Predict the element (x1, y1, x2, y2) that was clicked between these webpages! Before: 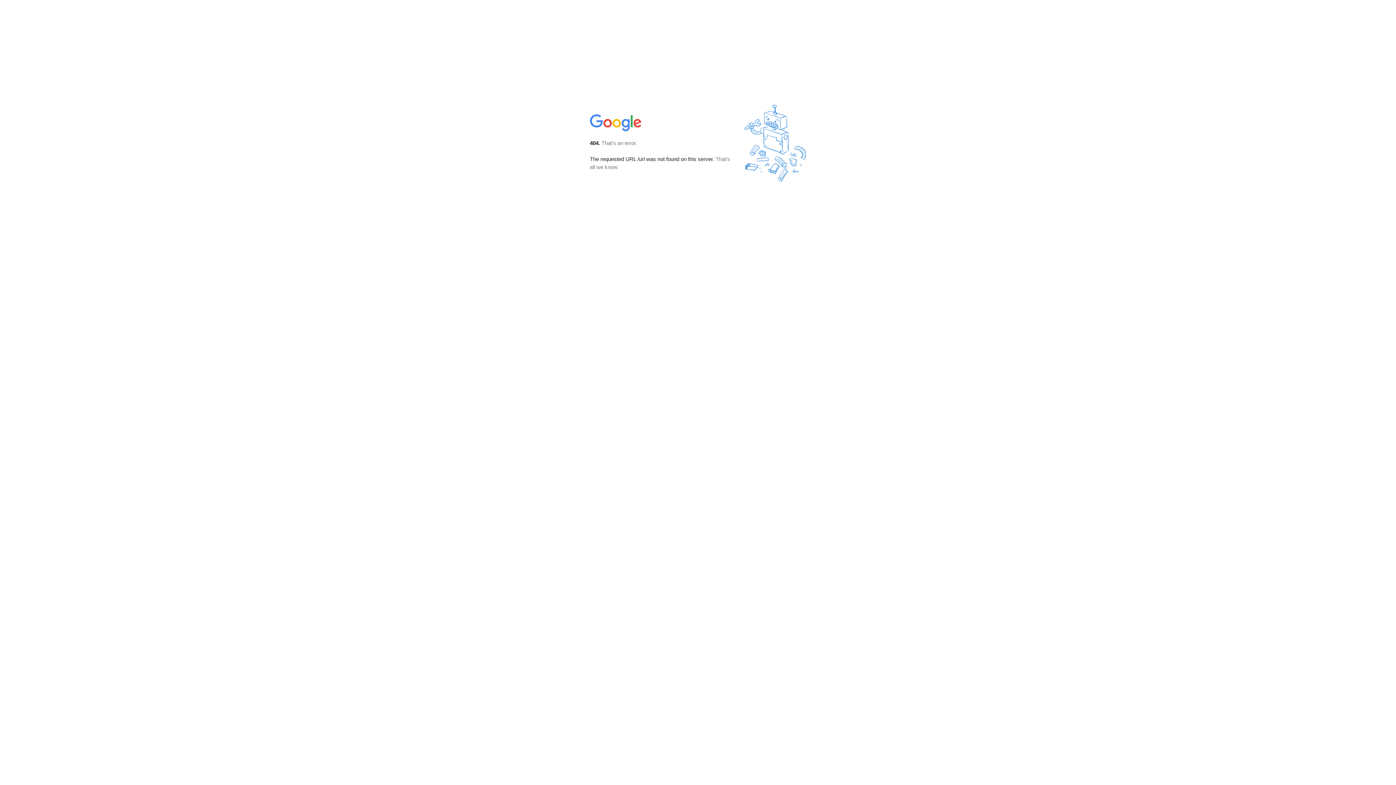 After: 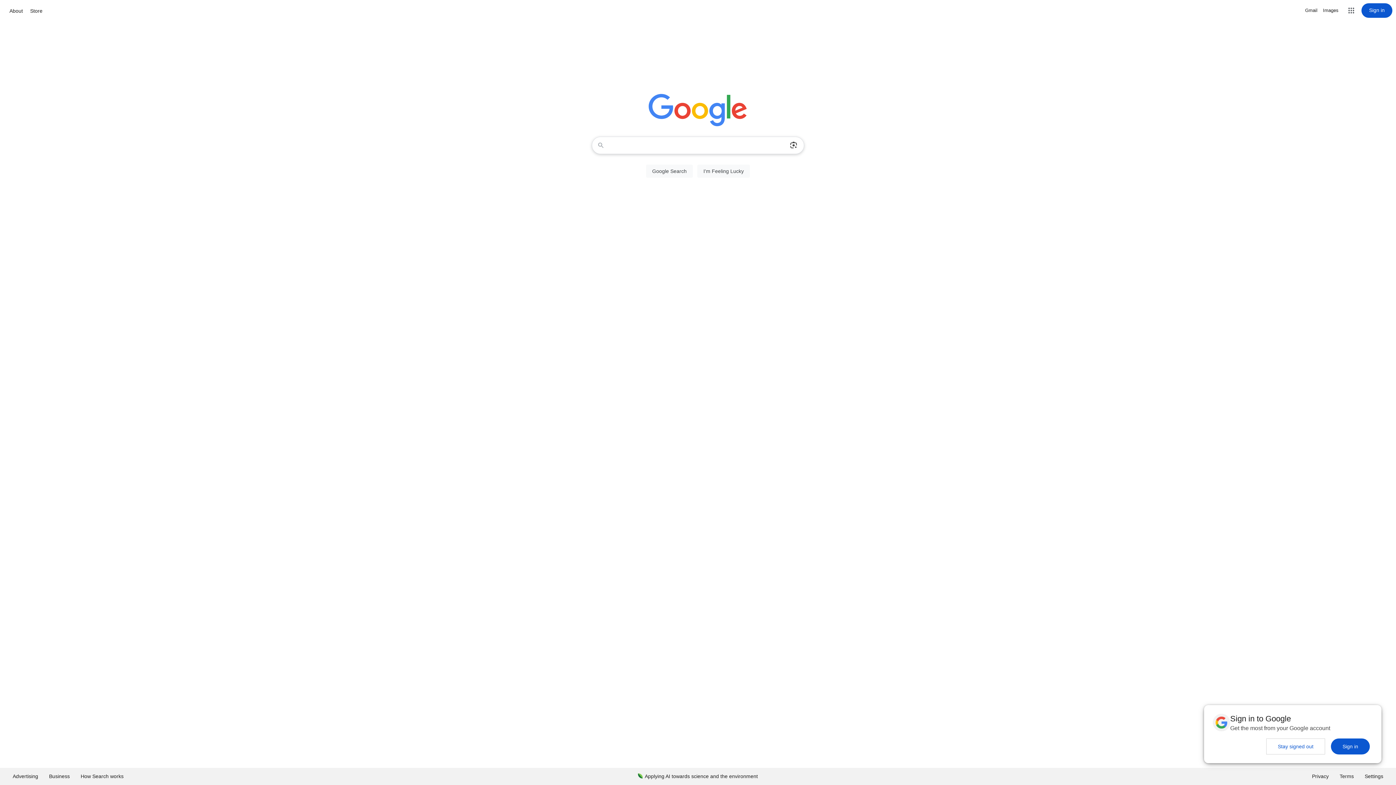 Action: bbox: (590, 127, 642, 134)